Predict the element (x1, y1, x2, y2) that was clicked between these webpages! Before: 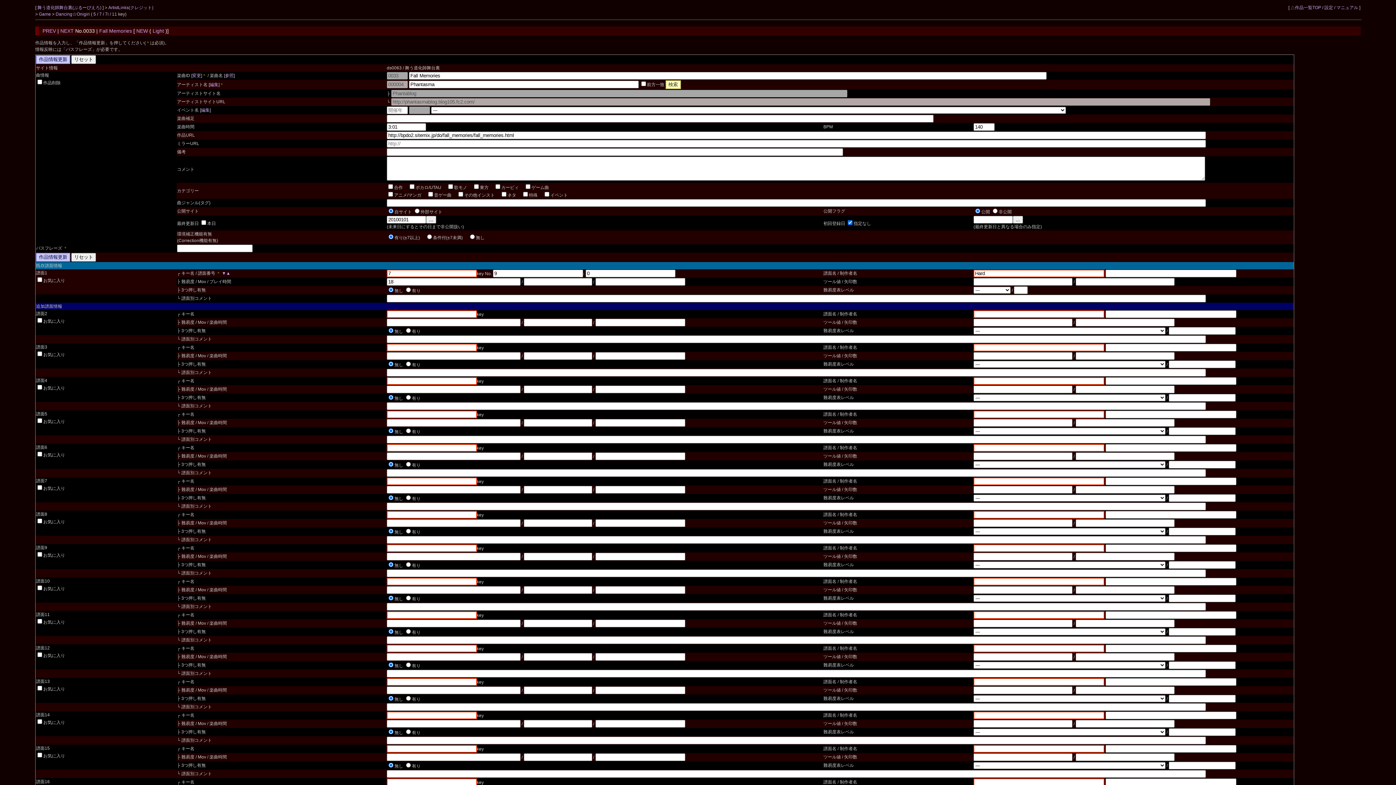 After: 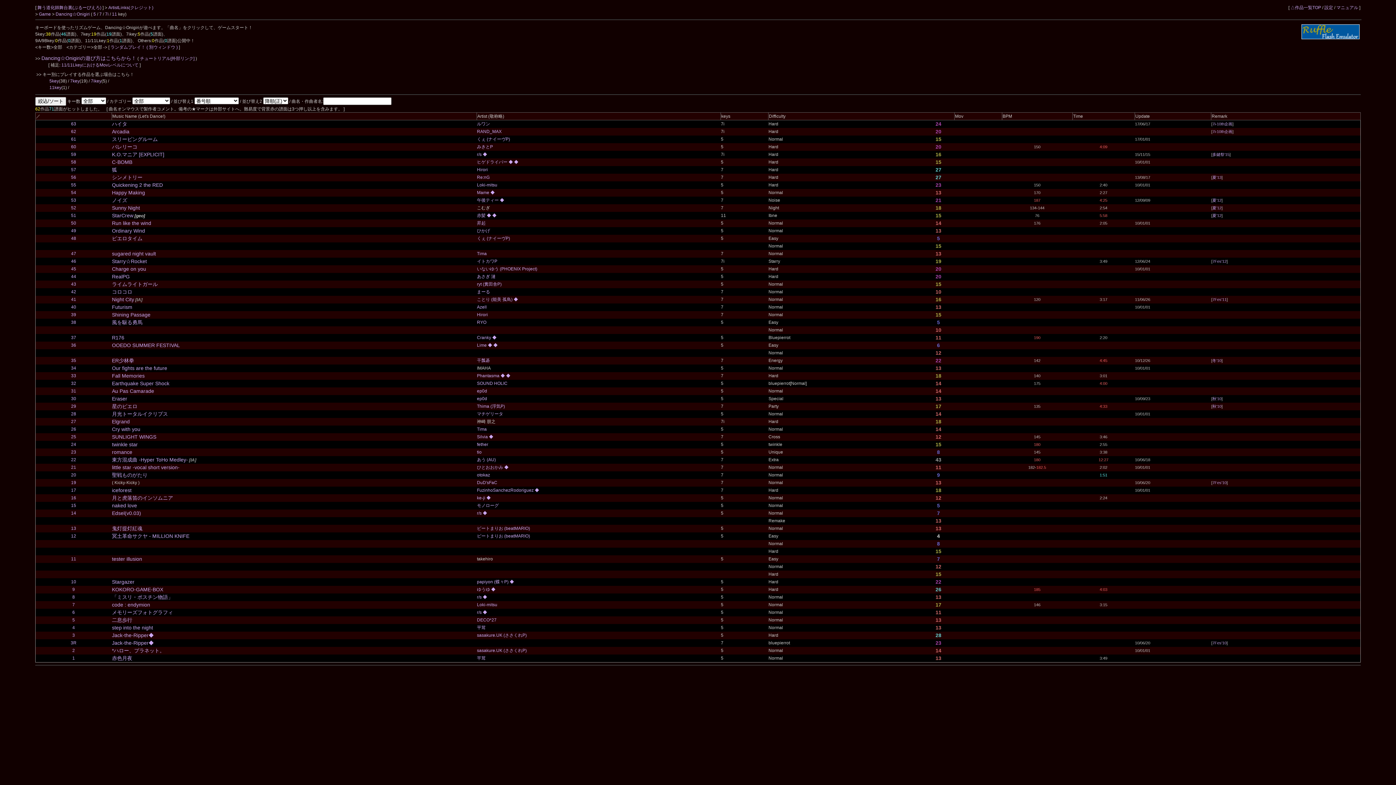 Action: label: Dancing☆Onigiri  bbox: (55, 11, 90, 16)